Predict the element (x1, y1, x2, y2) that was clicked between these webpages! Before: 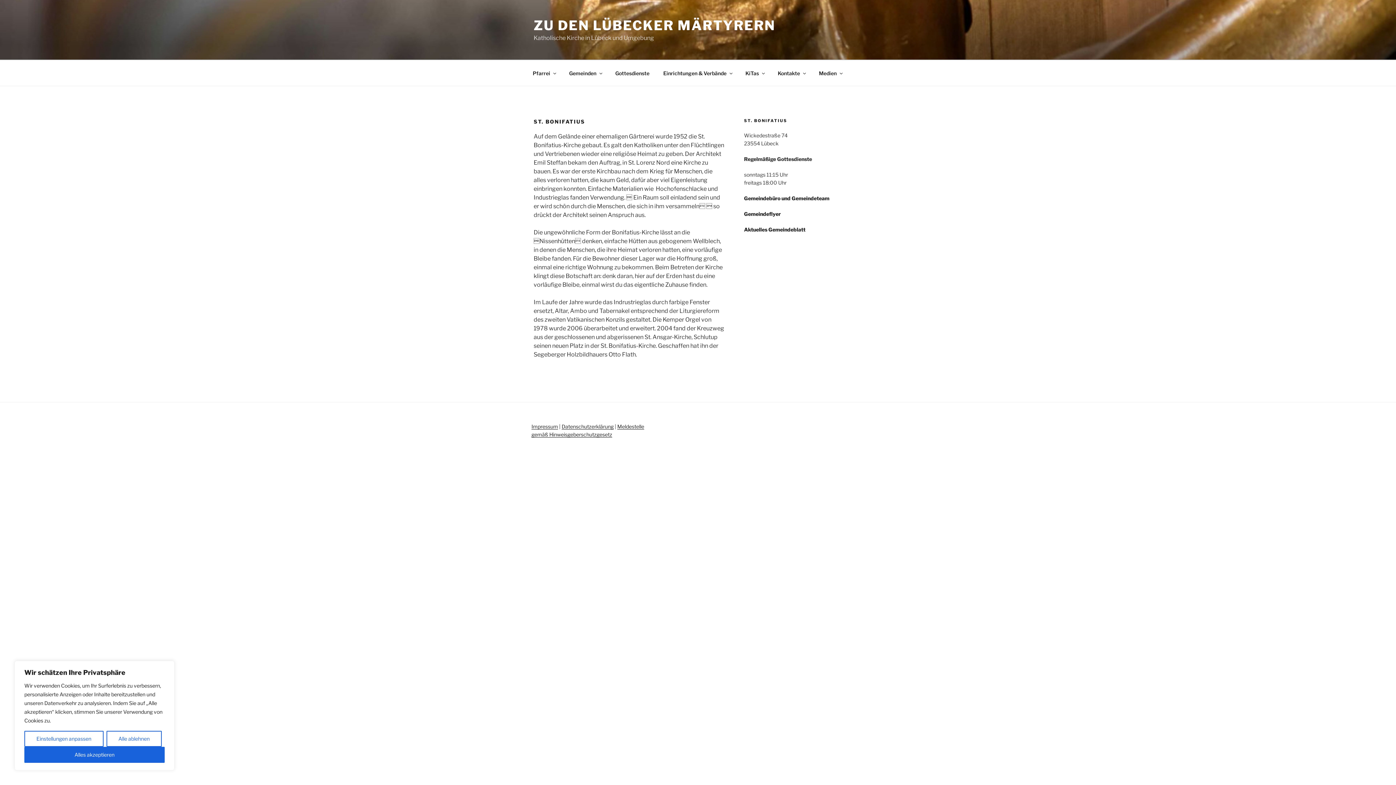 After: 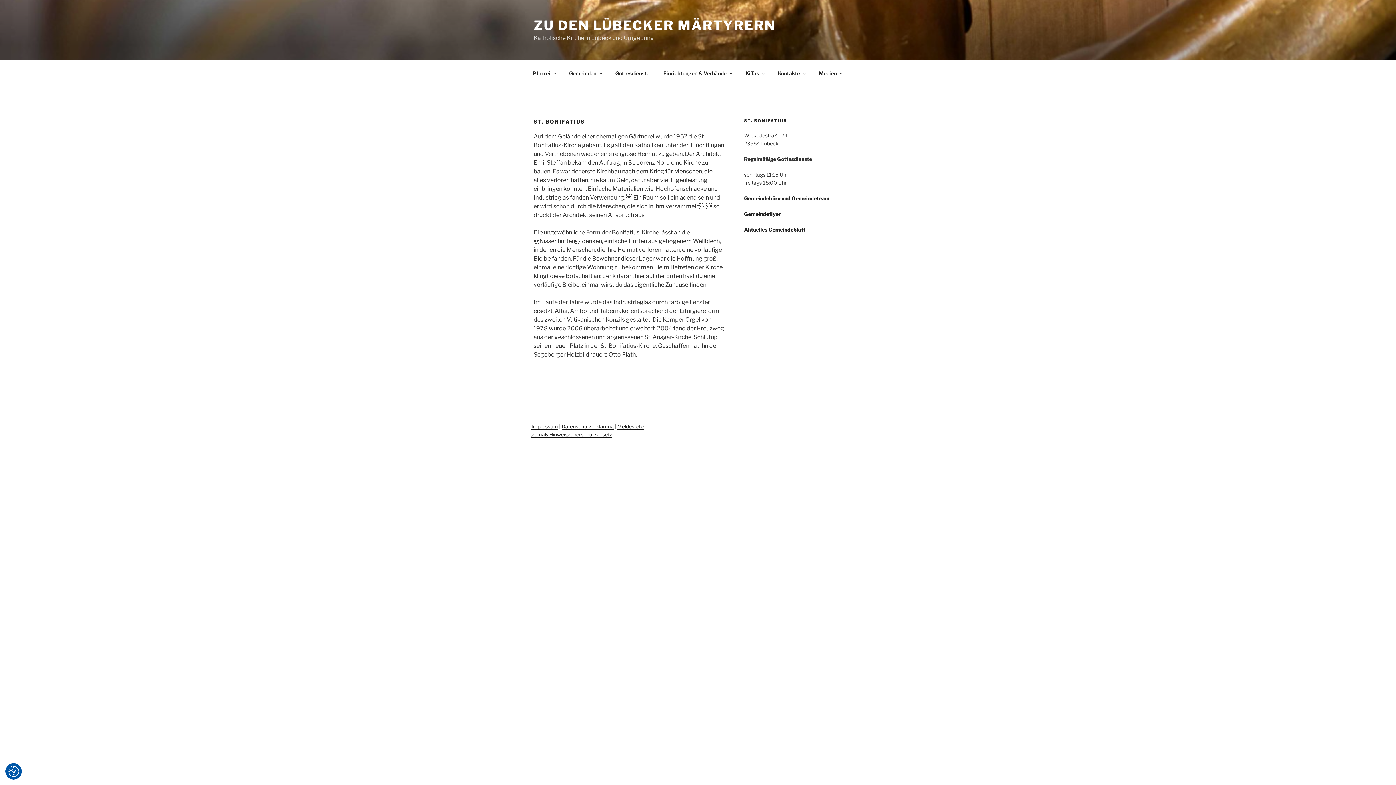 Action: label: Alles akzeptieren bbox: (24, 747, 164, 763)